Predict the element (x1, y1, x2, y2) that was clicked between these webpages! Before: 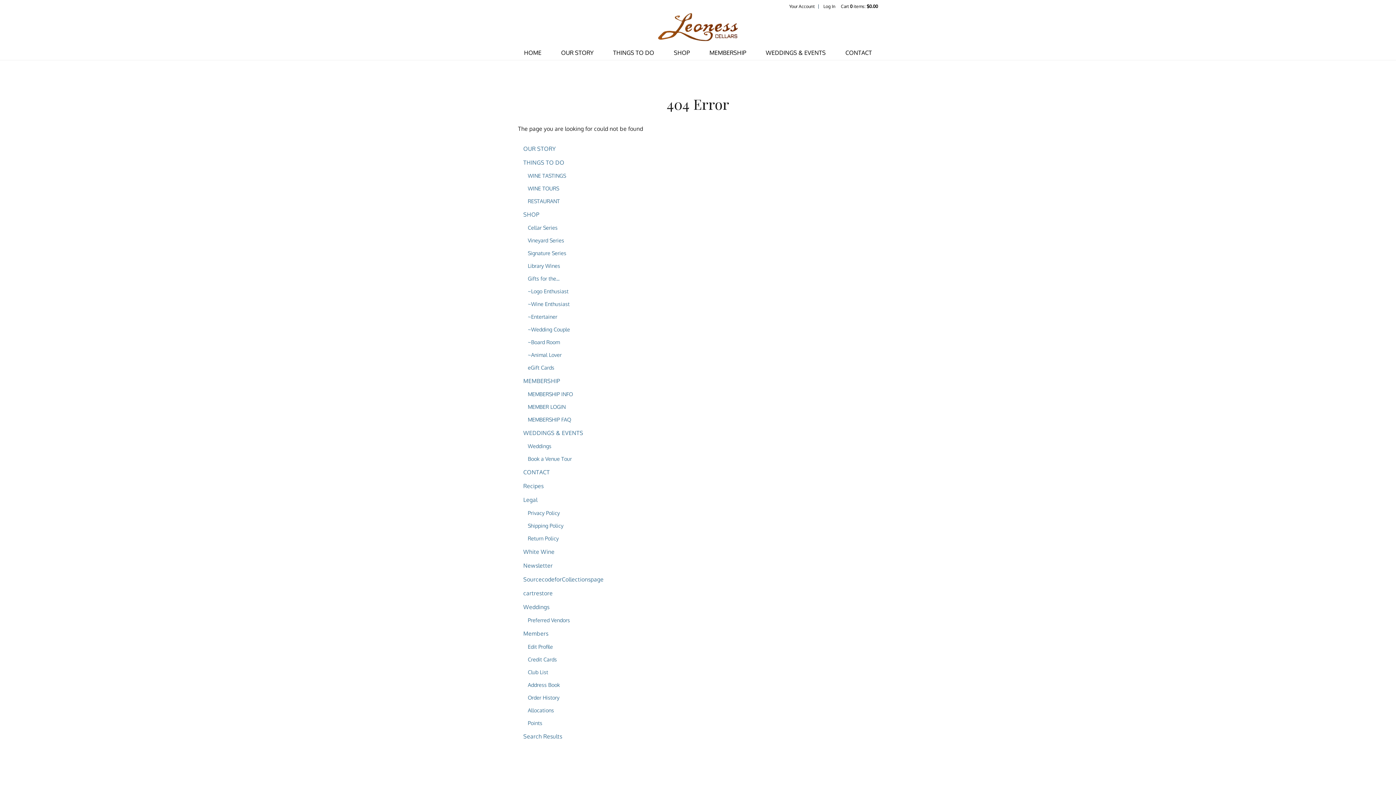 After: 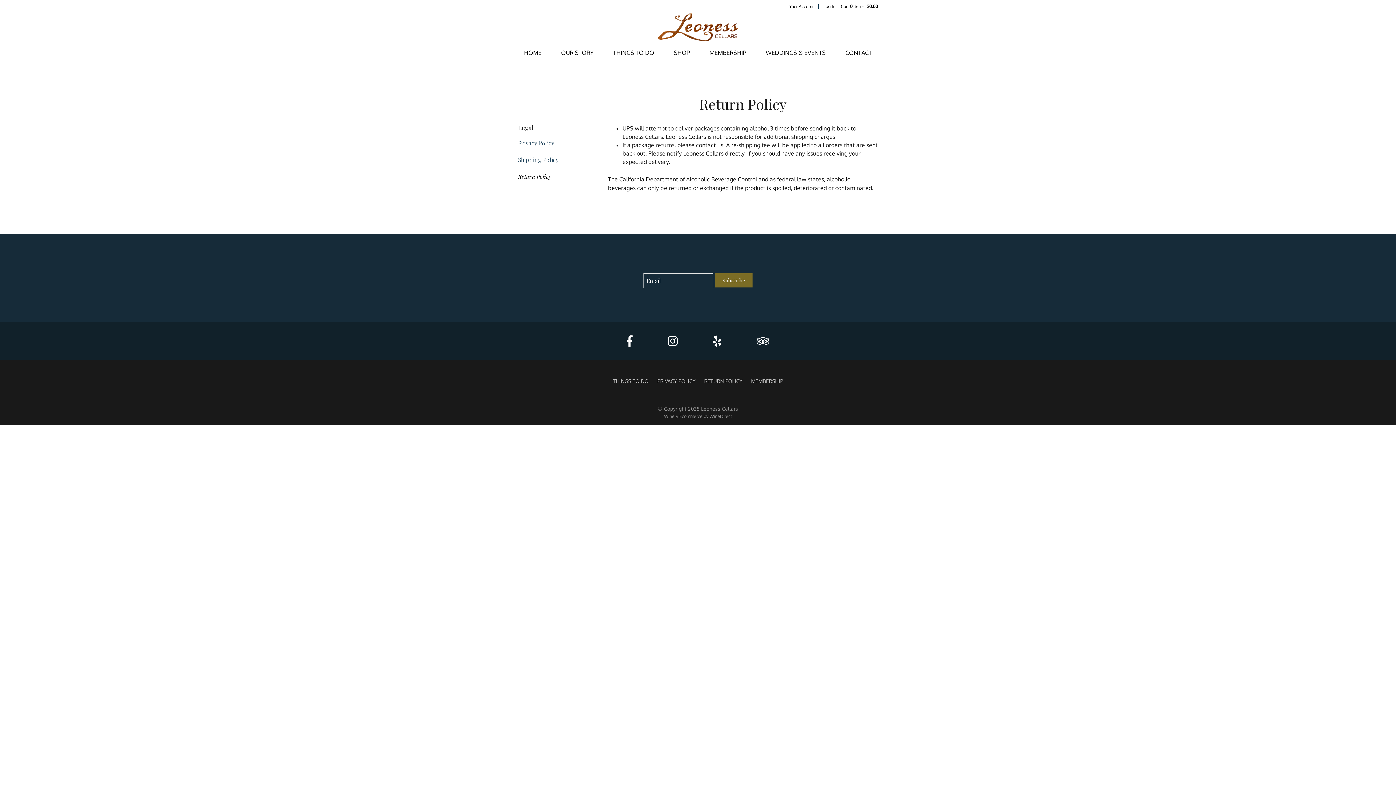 Action: bbox: (527, 535, 558, 541) label: Return Policy